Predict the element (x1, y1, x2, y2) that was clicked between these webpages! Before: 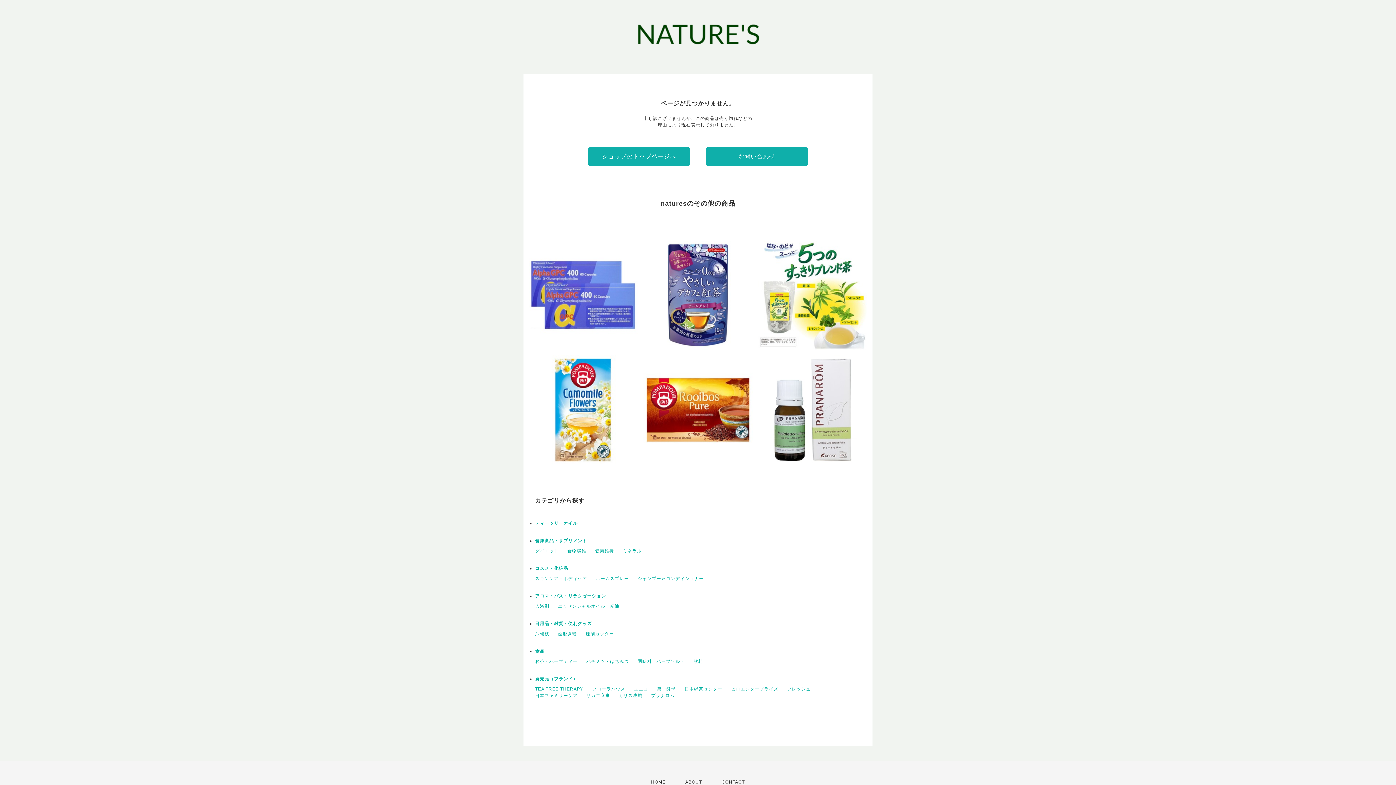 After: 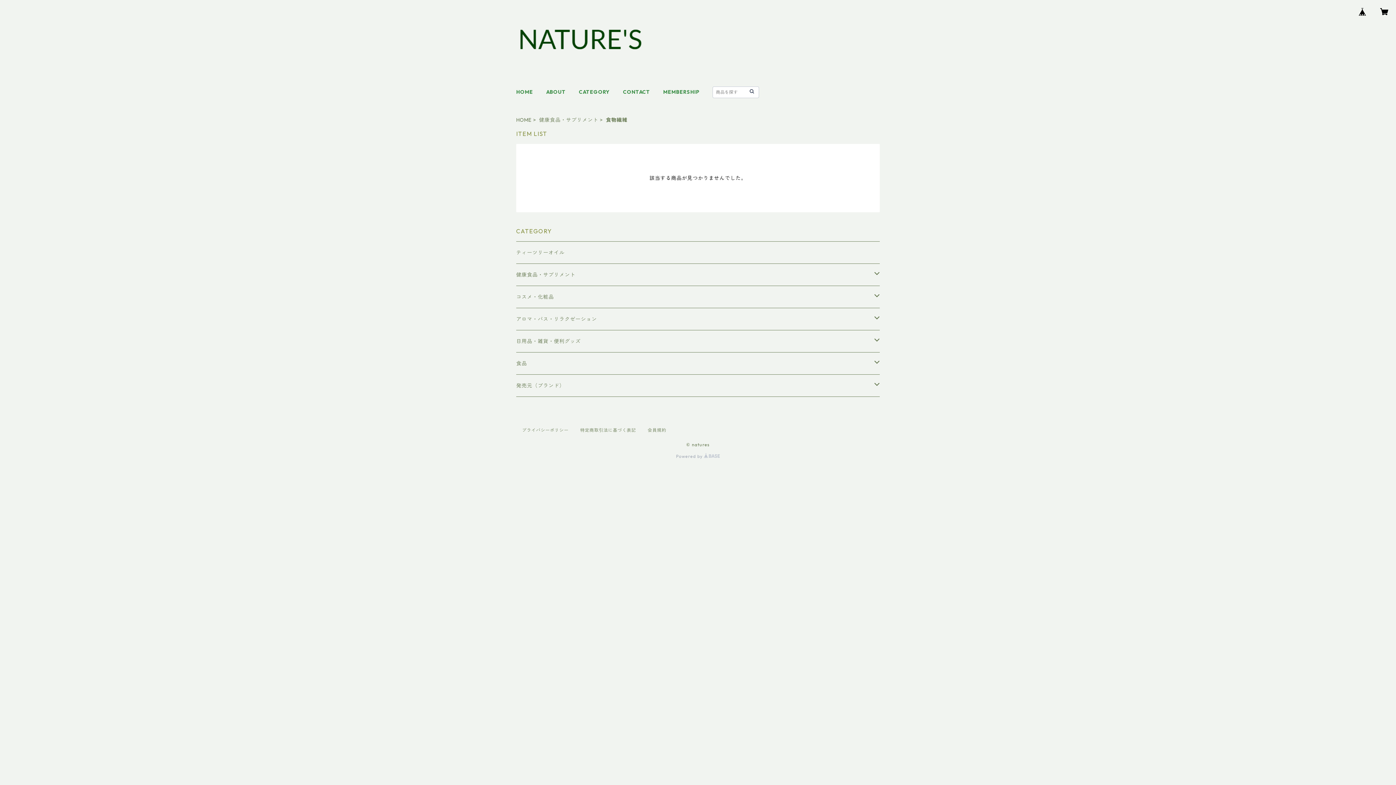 Action: label: 食物繊維 bbox: (567, 548, 586, 553)